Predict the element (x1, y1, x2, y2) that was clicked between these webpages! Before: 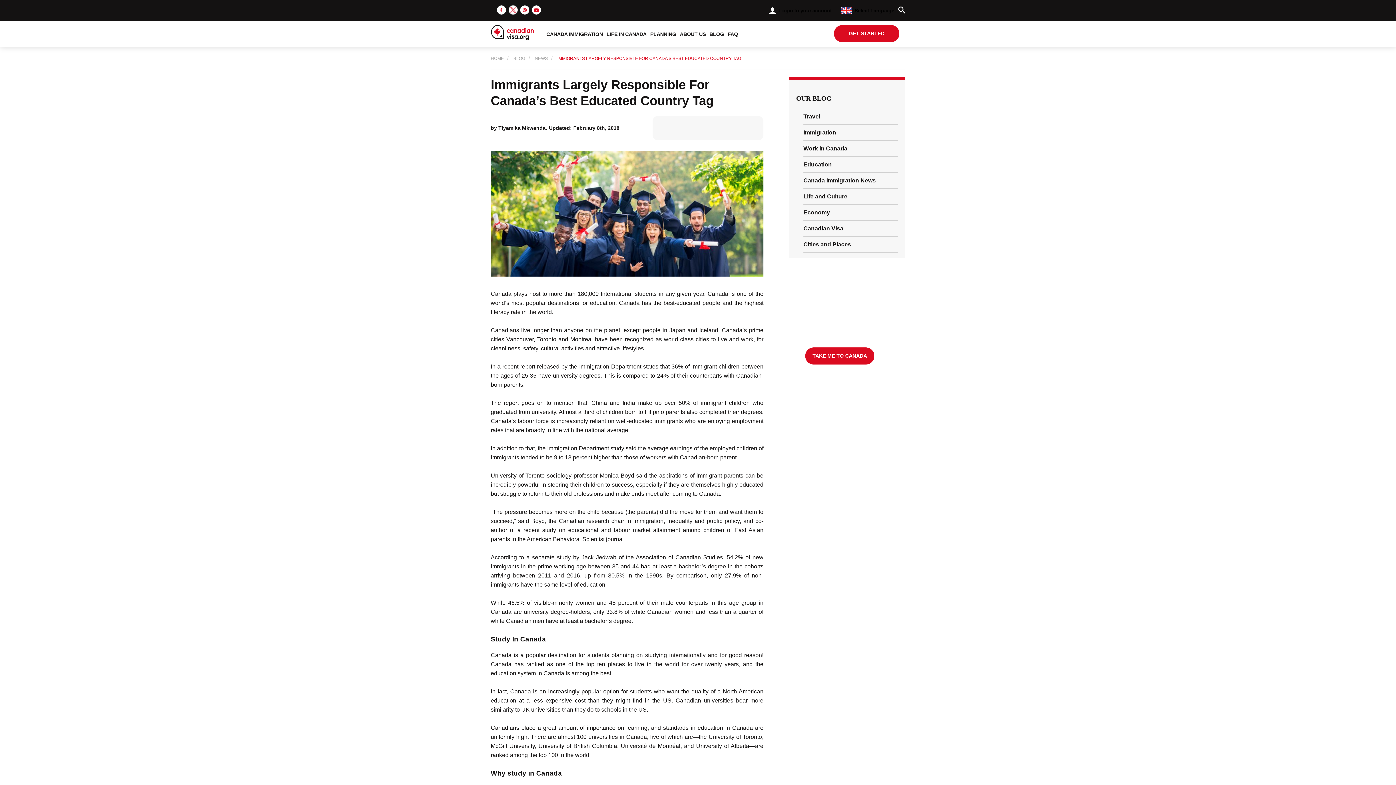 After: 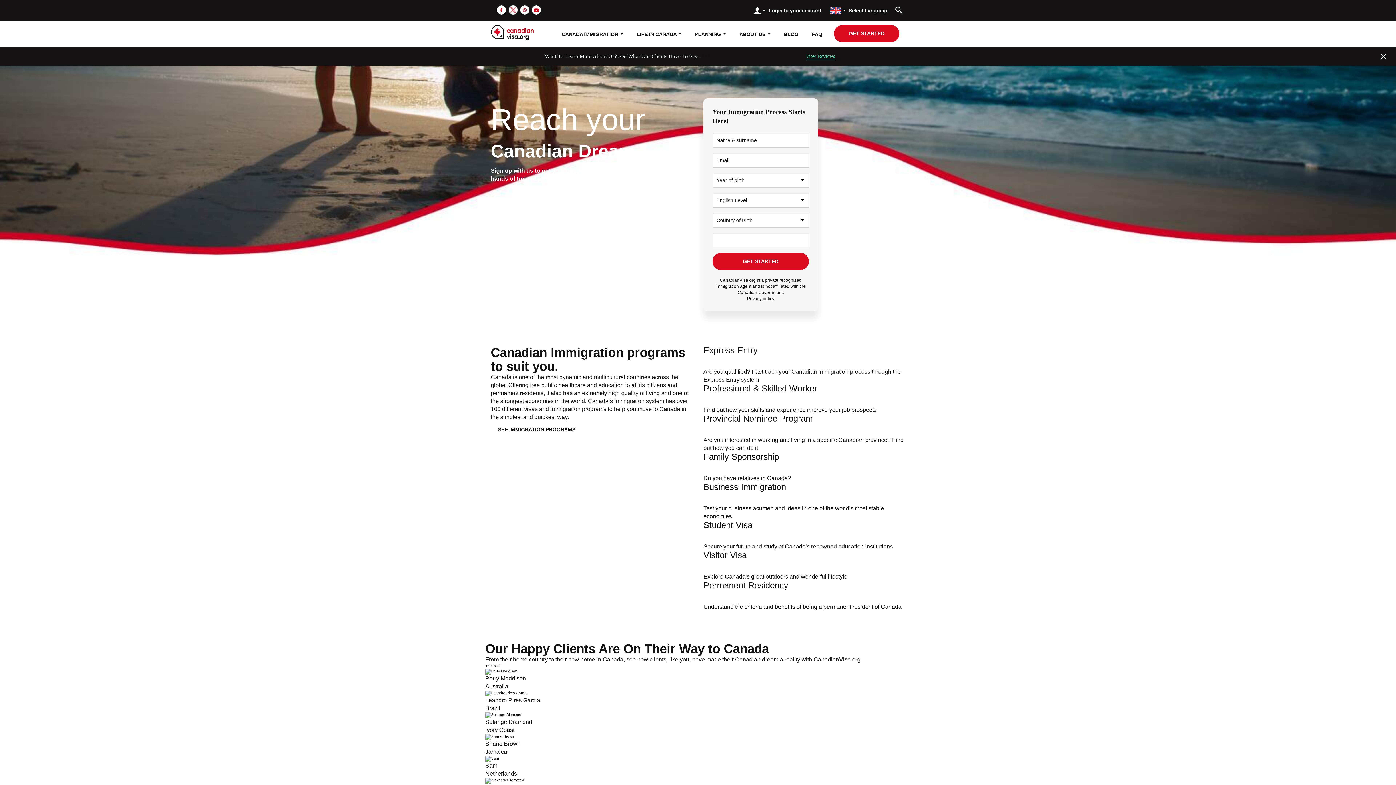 Action: bbox: (490, 56, 504, 61) label: HOME